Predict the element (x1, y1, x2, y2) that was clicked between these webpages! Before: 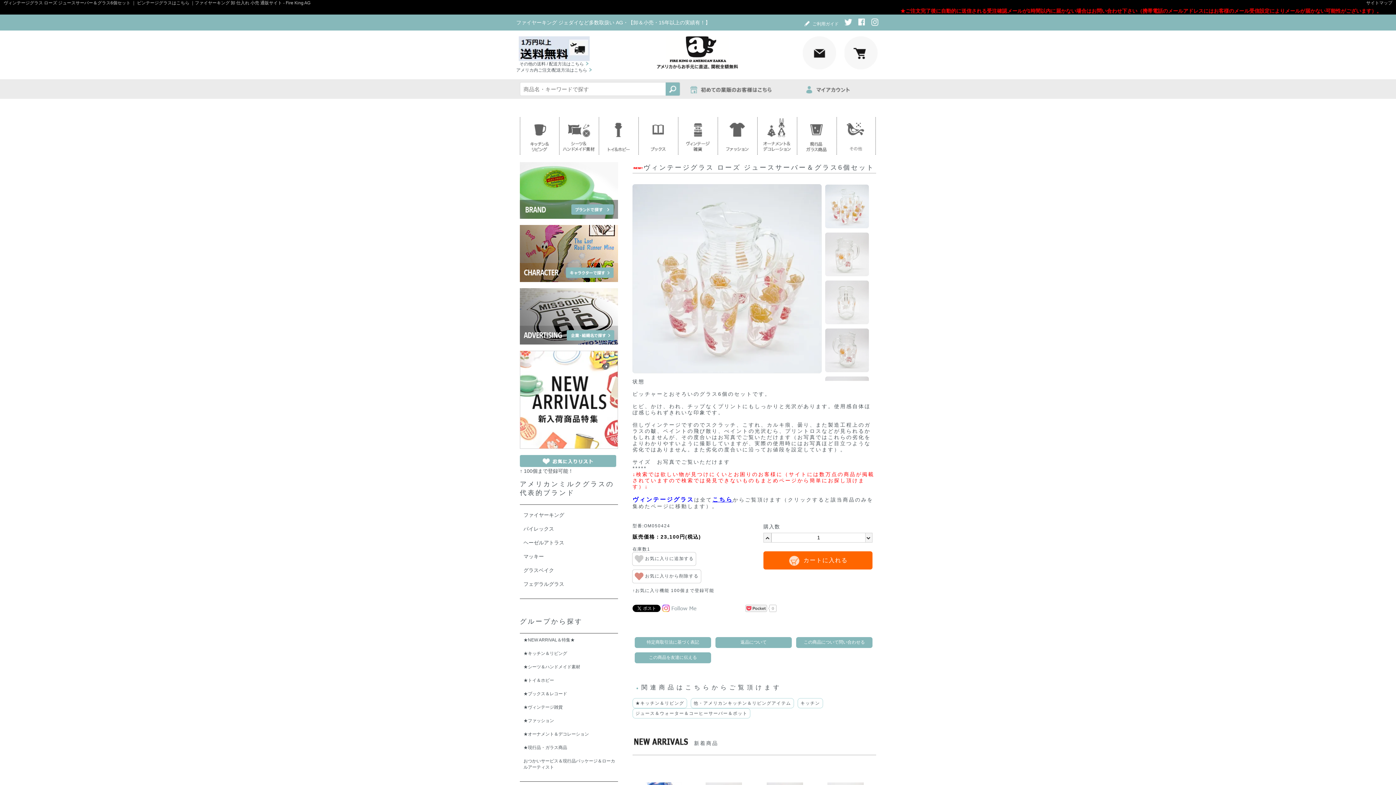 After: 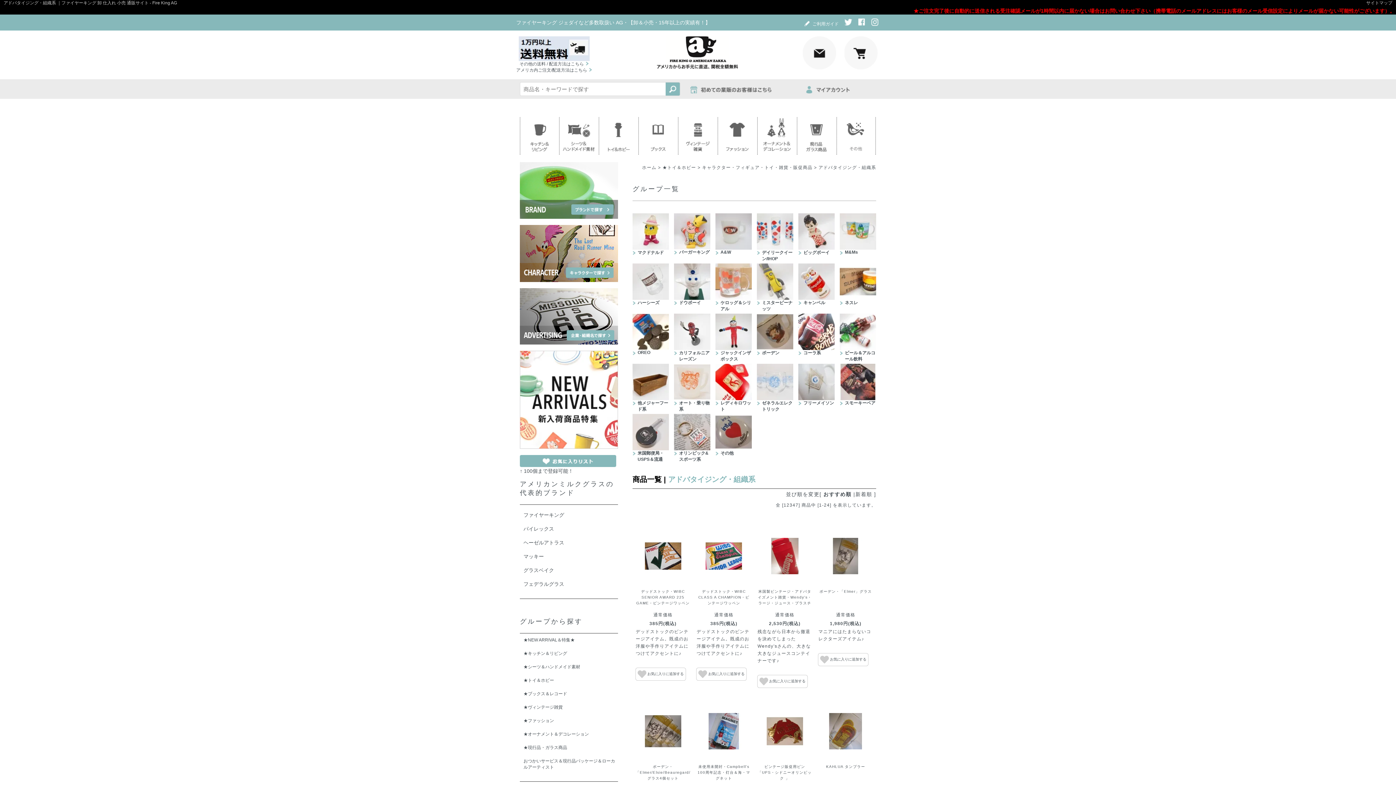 Action: bbox: (520, 340, 618, 345)